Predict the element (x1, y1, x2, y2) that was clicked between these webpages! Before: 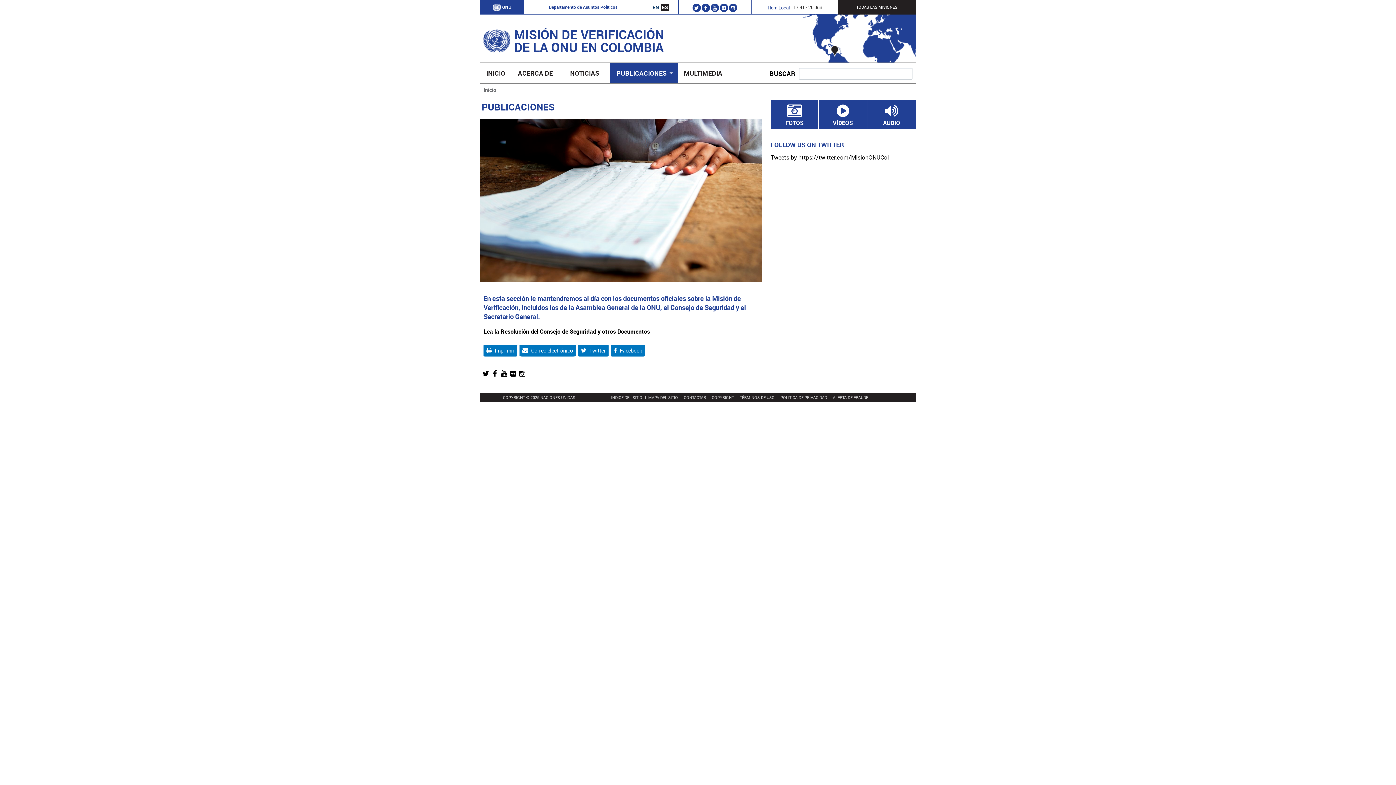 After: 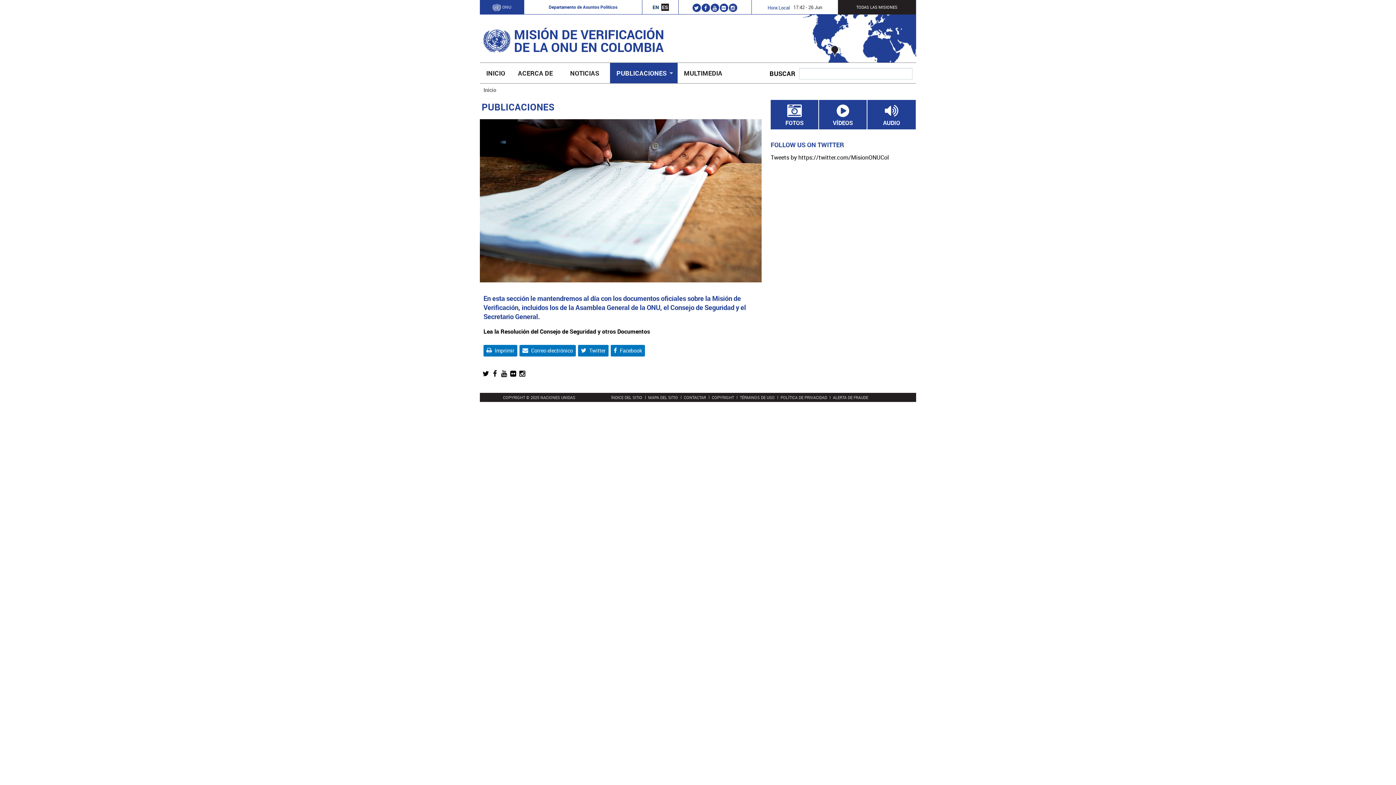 Action: bbox: (492, 4, 511, 9) label: ONU